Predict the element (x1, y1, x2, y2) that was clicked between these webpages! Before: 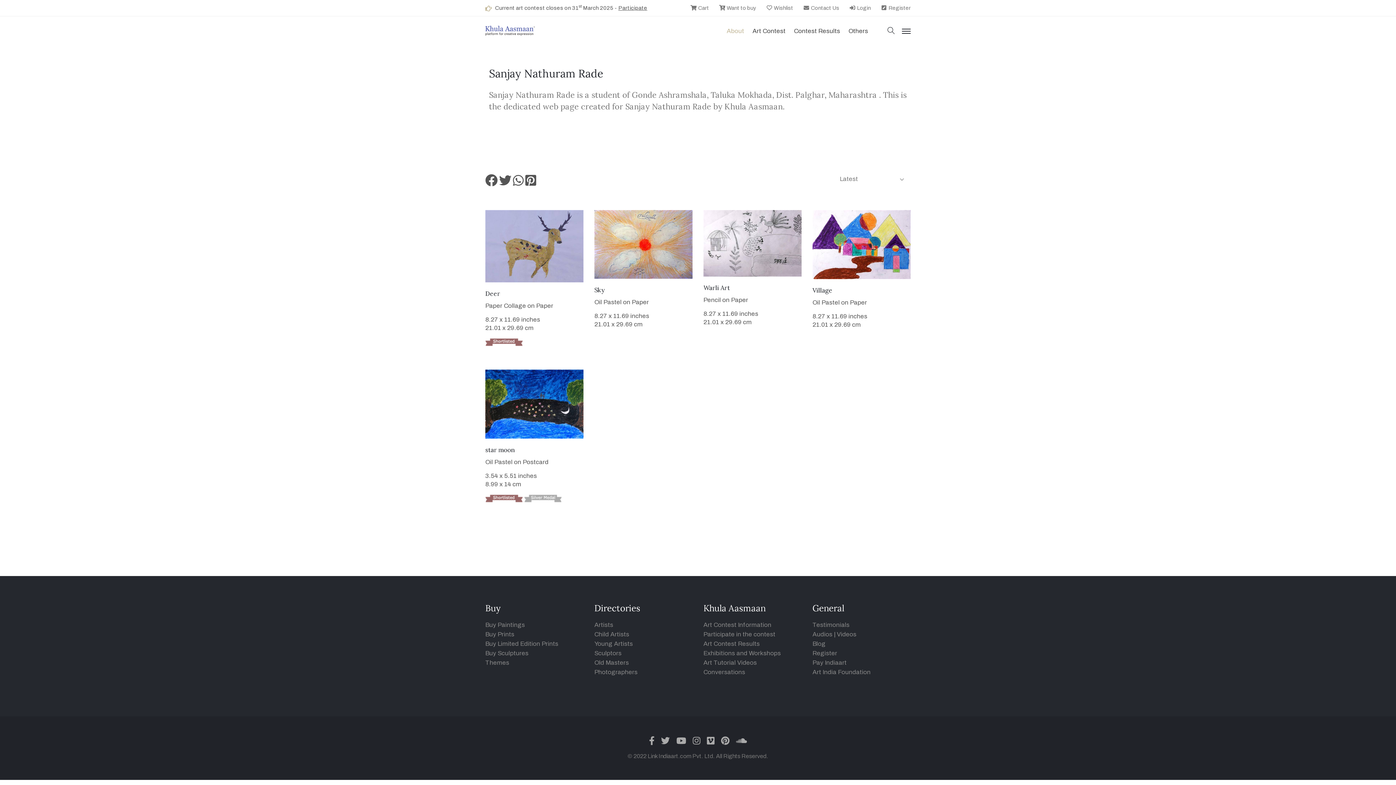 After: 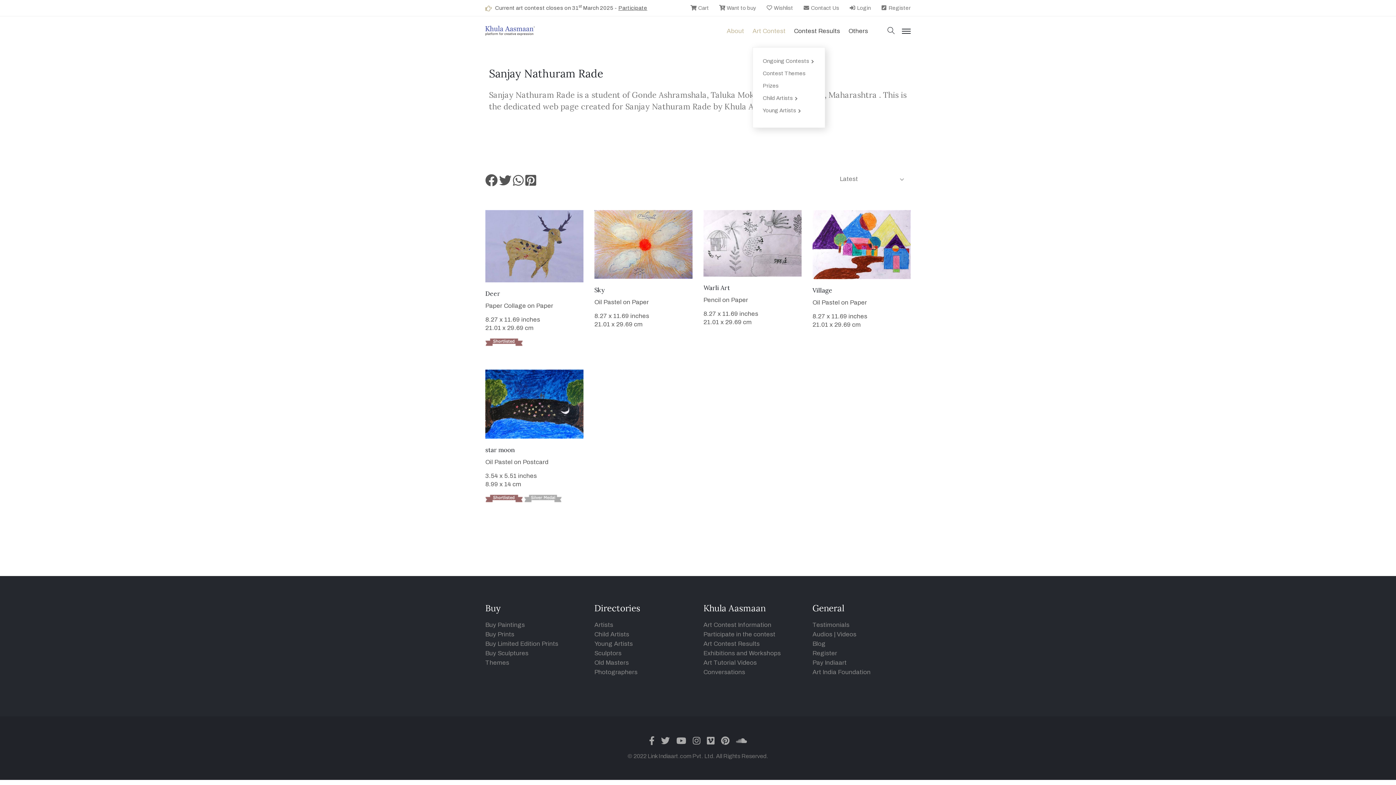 Action: bbox: (752, 26, 785, 36) label: Art Contest